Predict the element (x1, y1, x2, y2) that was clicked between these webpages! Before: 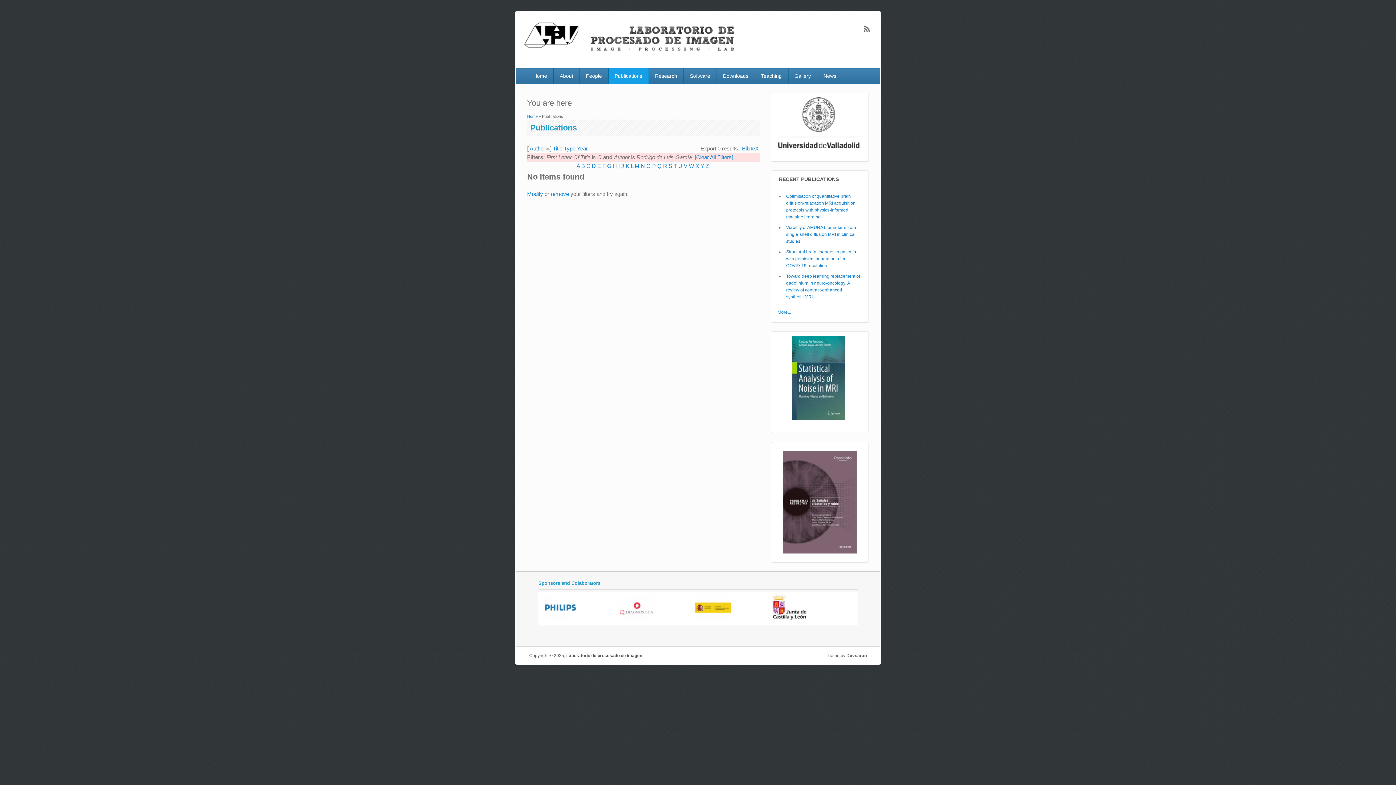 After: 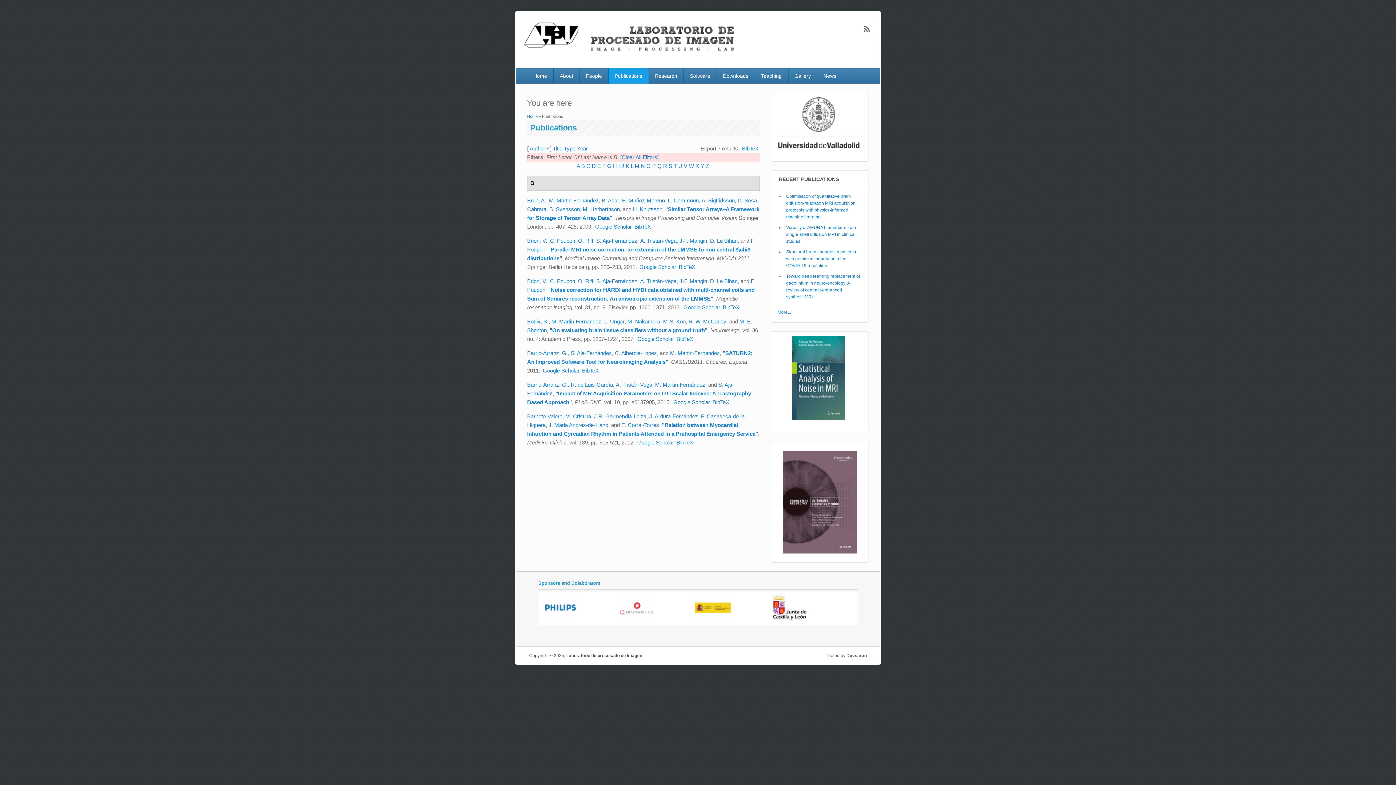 Action: bbox: (581, 162, 585, 168) label: B